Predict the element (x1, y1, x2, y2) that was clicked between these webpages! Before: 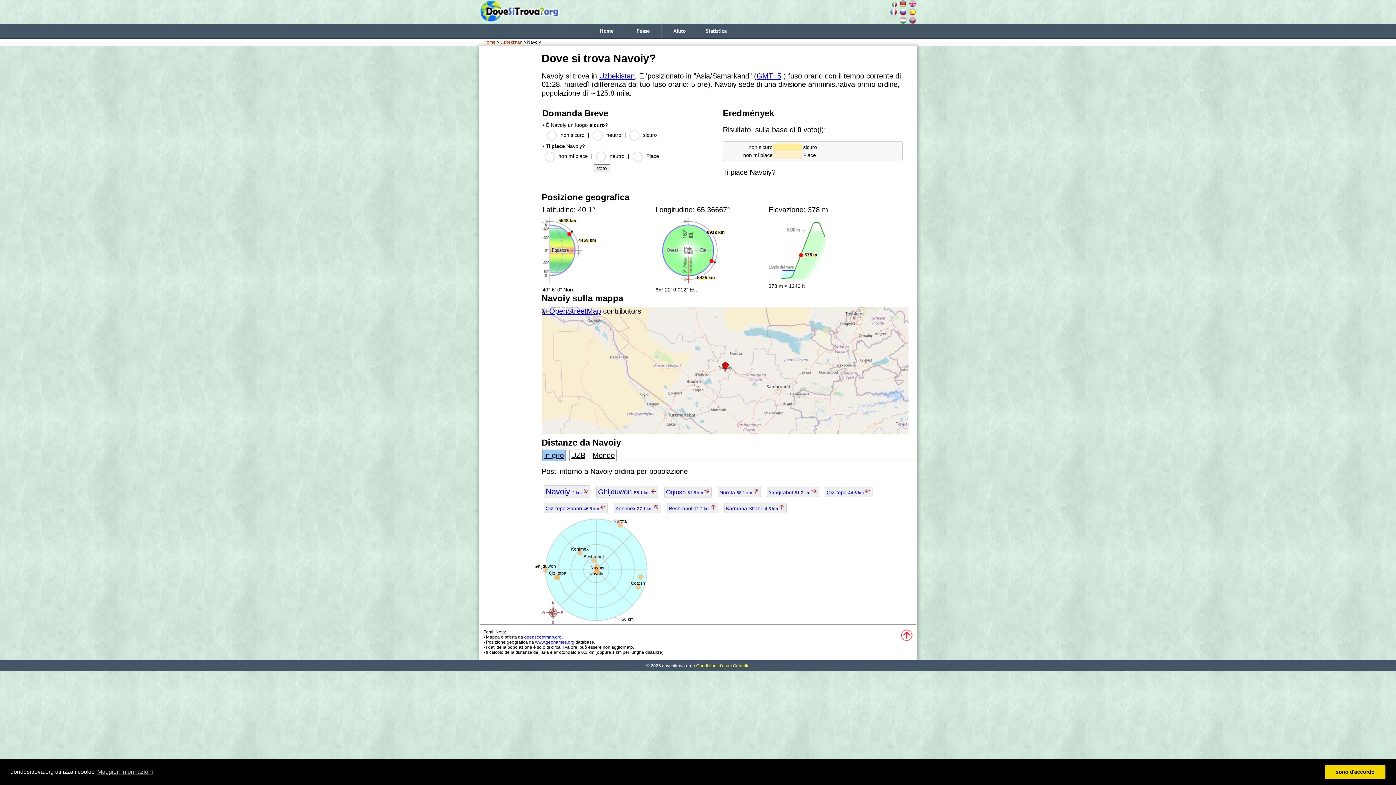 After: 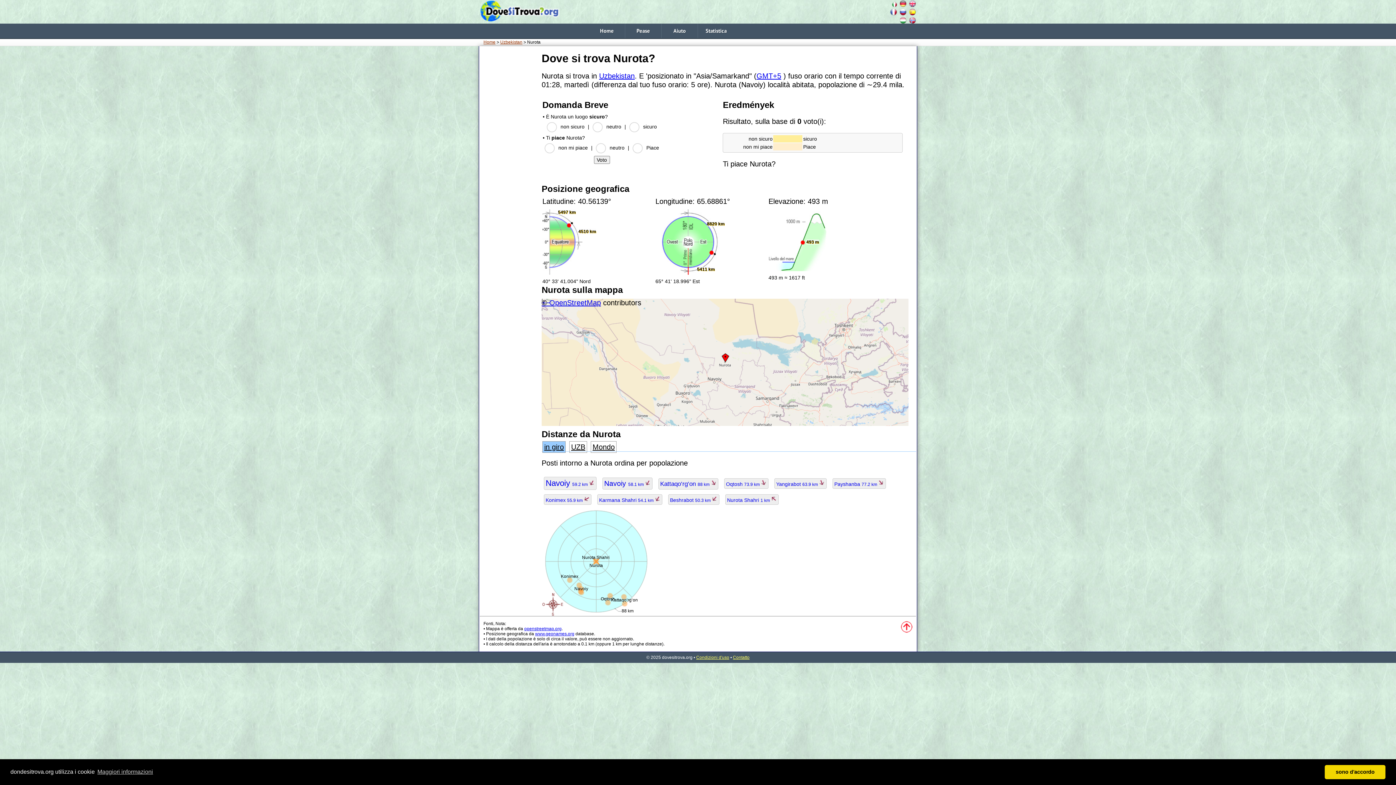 Action: bbox: (717, 486, 761, 497) label: Nurota 58.1 km 